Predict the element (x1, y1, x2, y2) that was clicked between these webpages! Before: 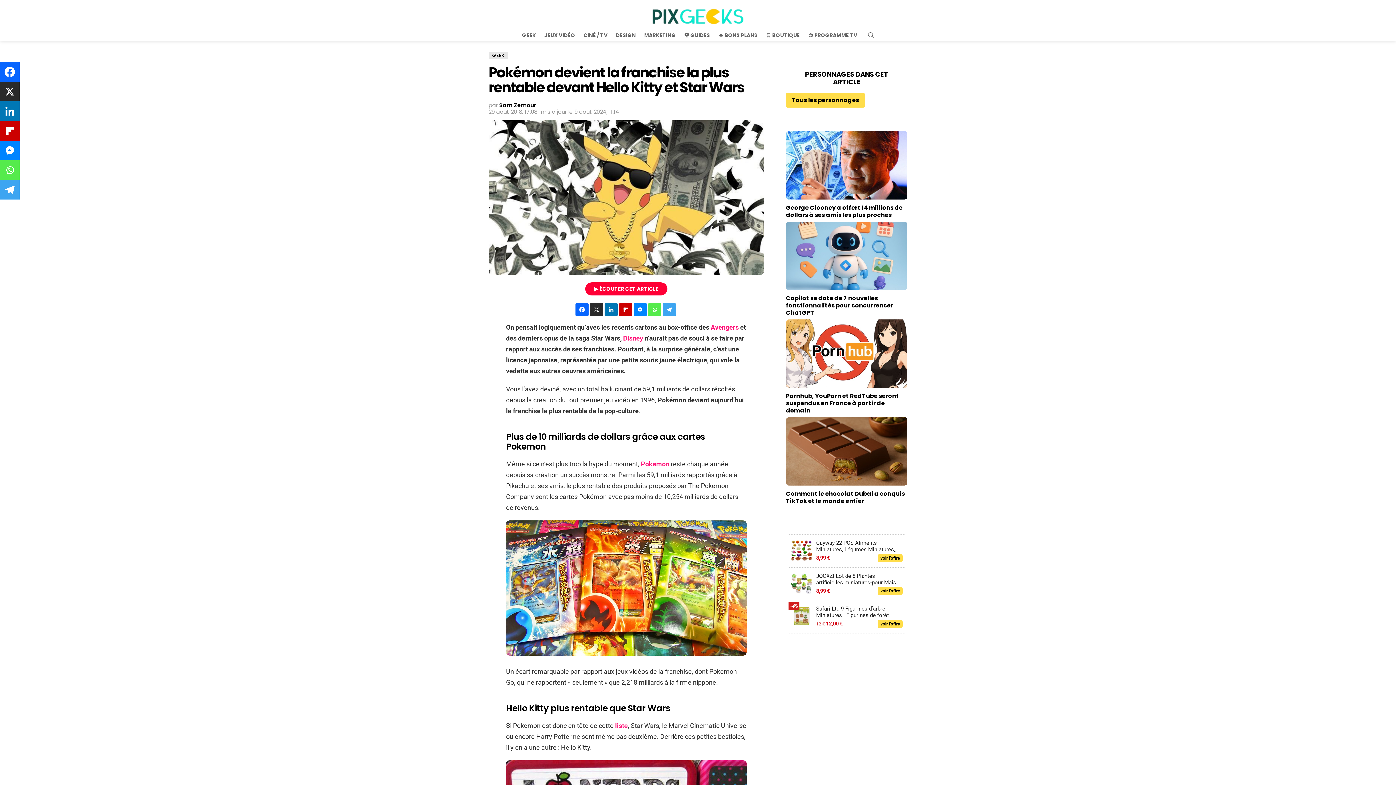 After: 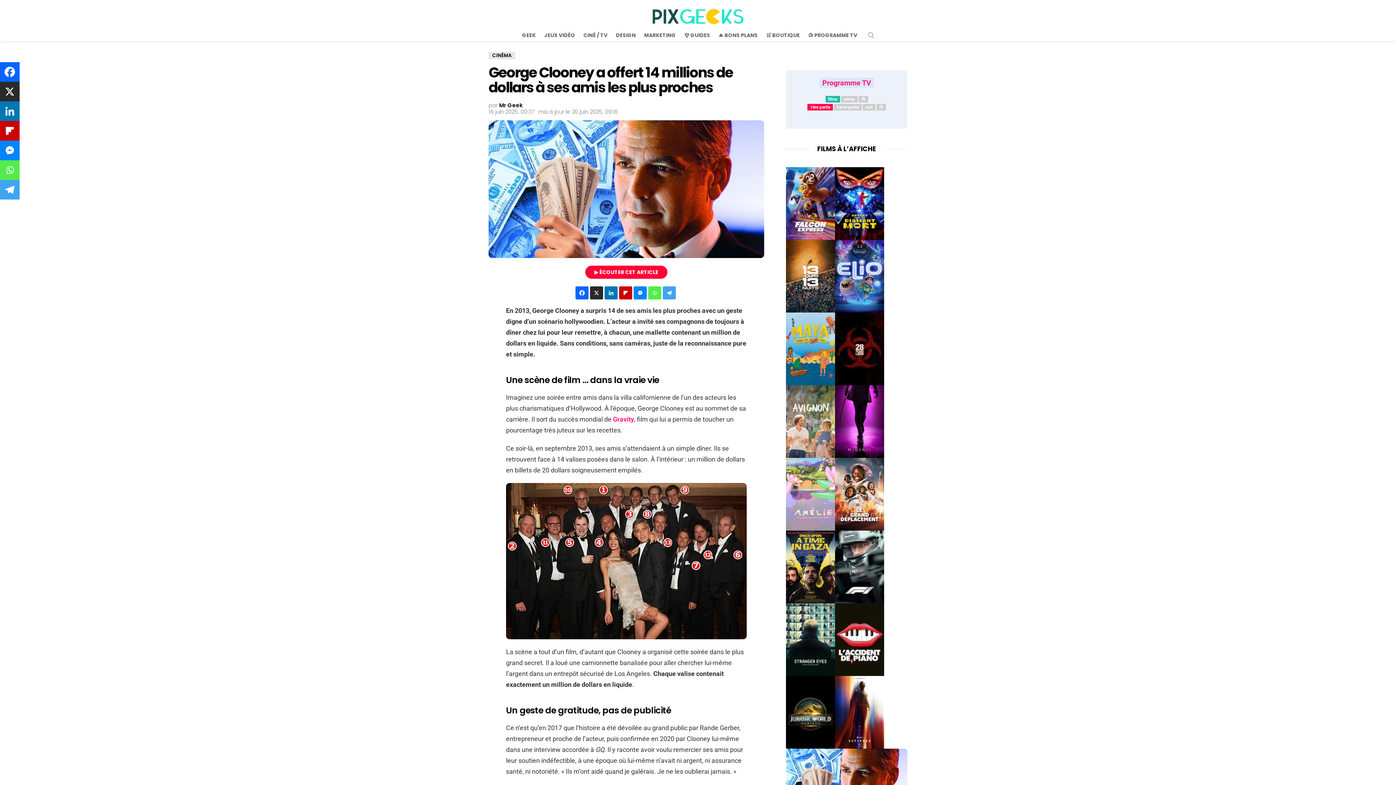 Action: bbox: (786, 193, 907, 201)